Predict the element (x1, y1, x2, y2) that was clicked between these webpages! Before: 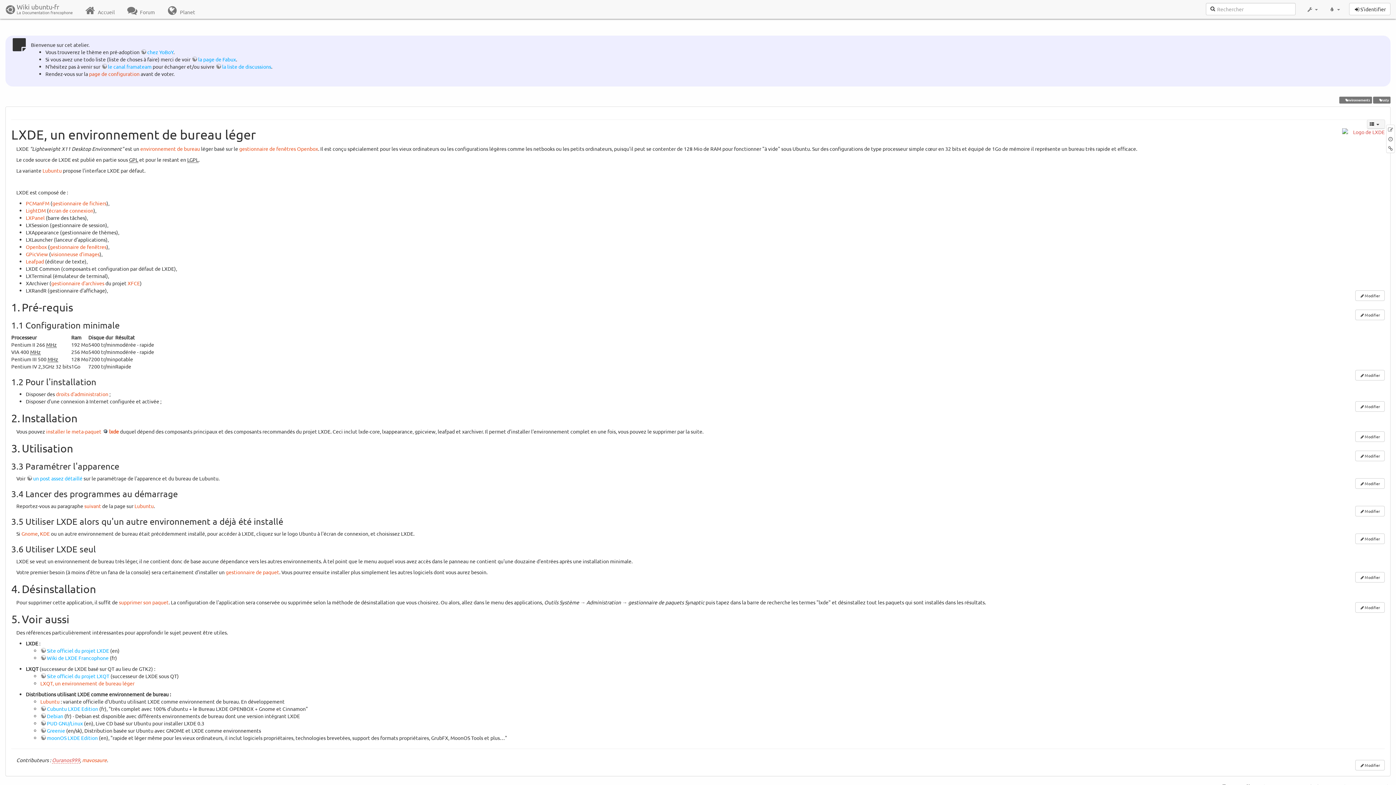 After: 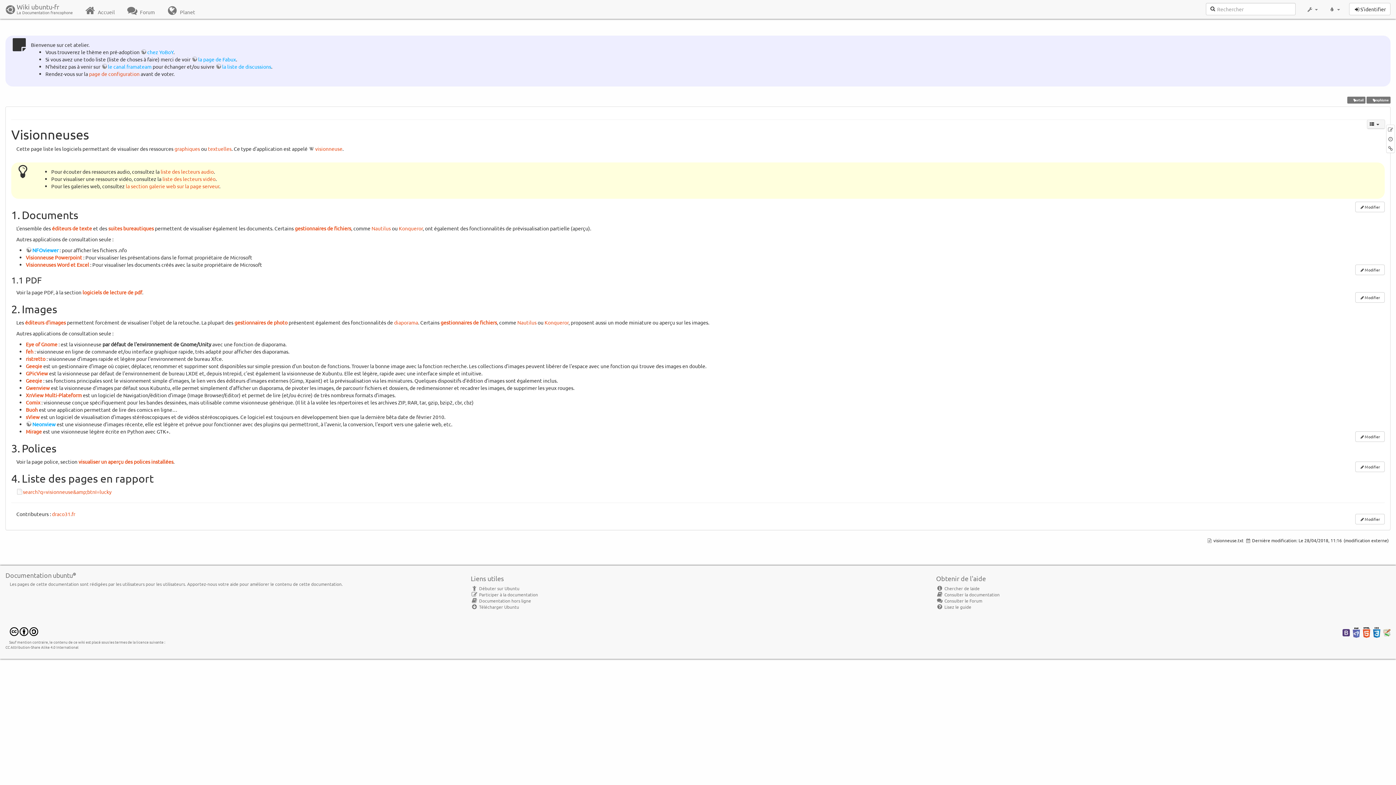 Action: bbox: (50, 250, 99, 257) label: visionneuse d'images